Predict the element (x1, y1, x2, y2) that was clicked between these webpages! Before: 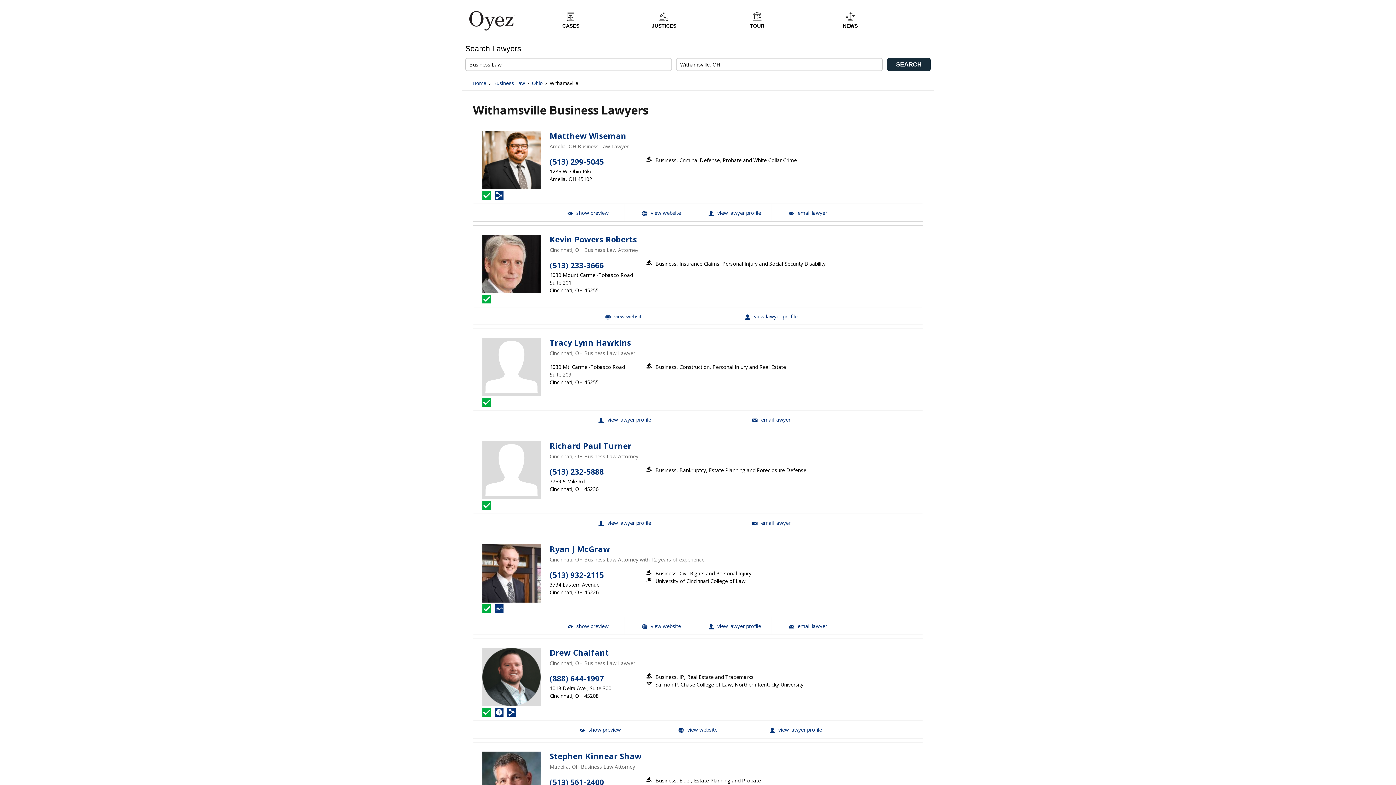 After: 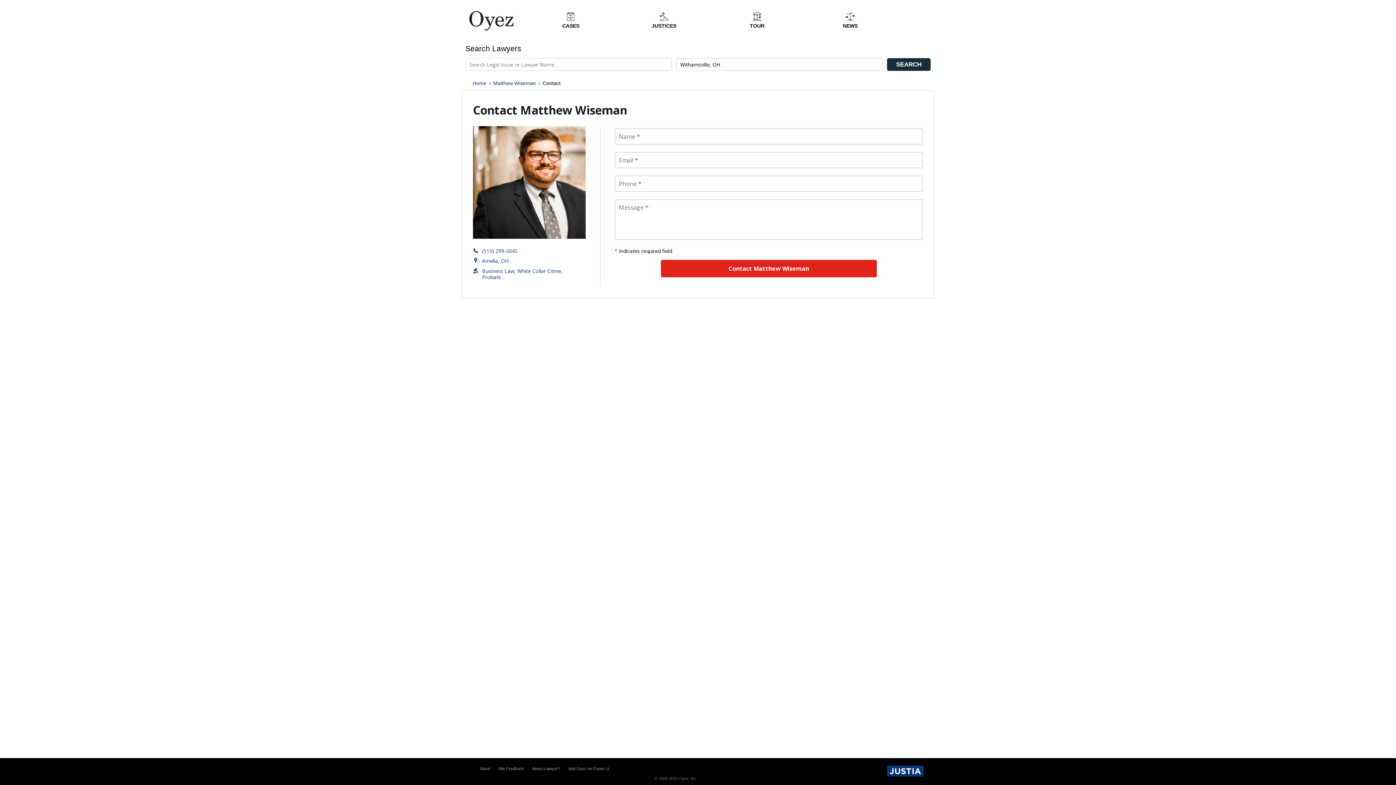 Action: bbox: (771, 204, 844, 221) label: Email Matthew Wiseman